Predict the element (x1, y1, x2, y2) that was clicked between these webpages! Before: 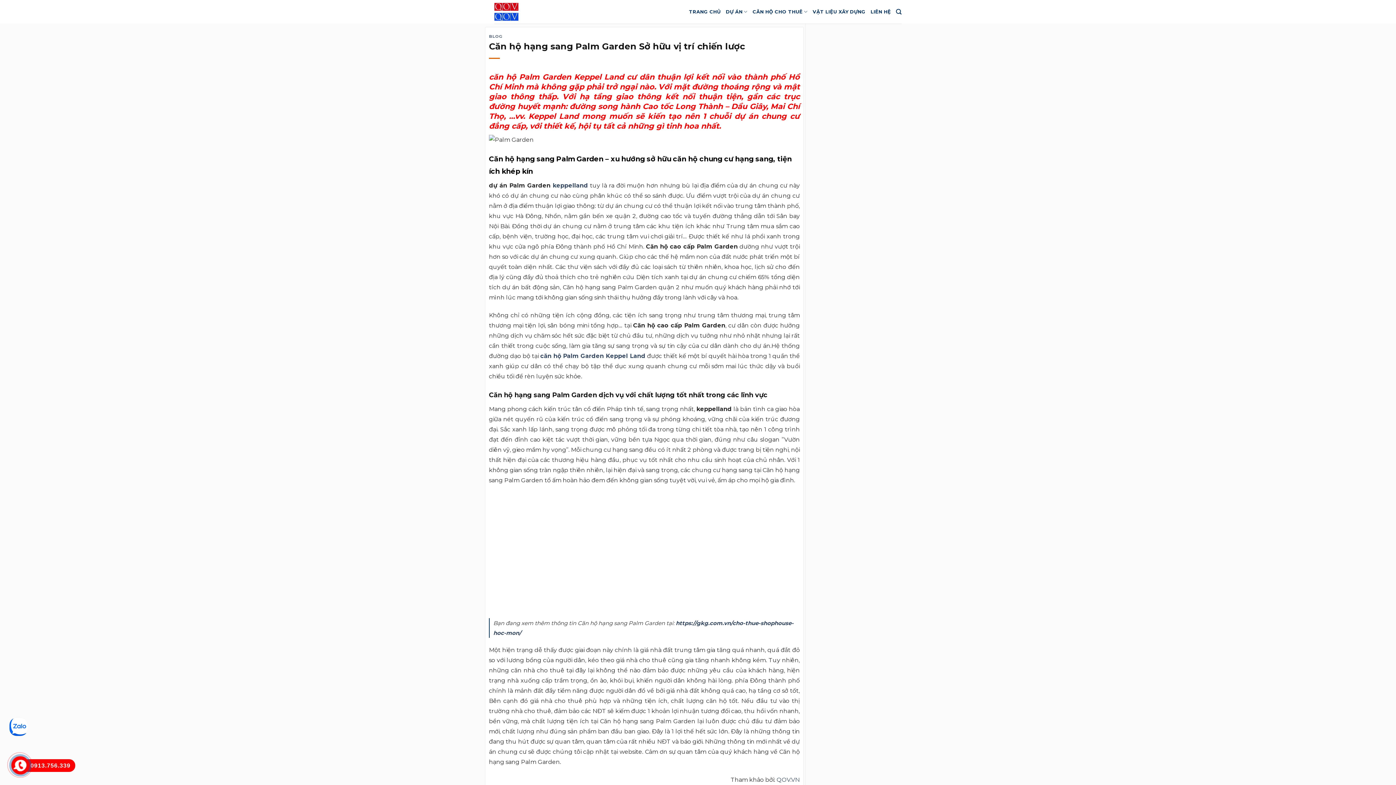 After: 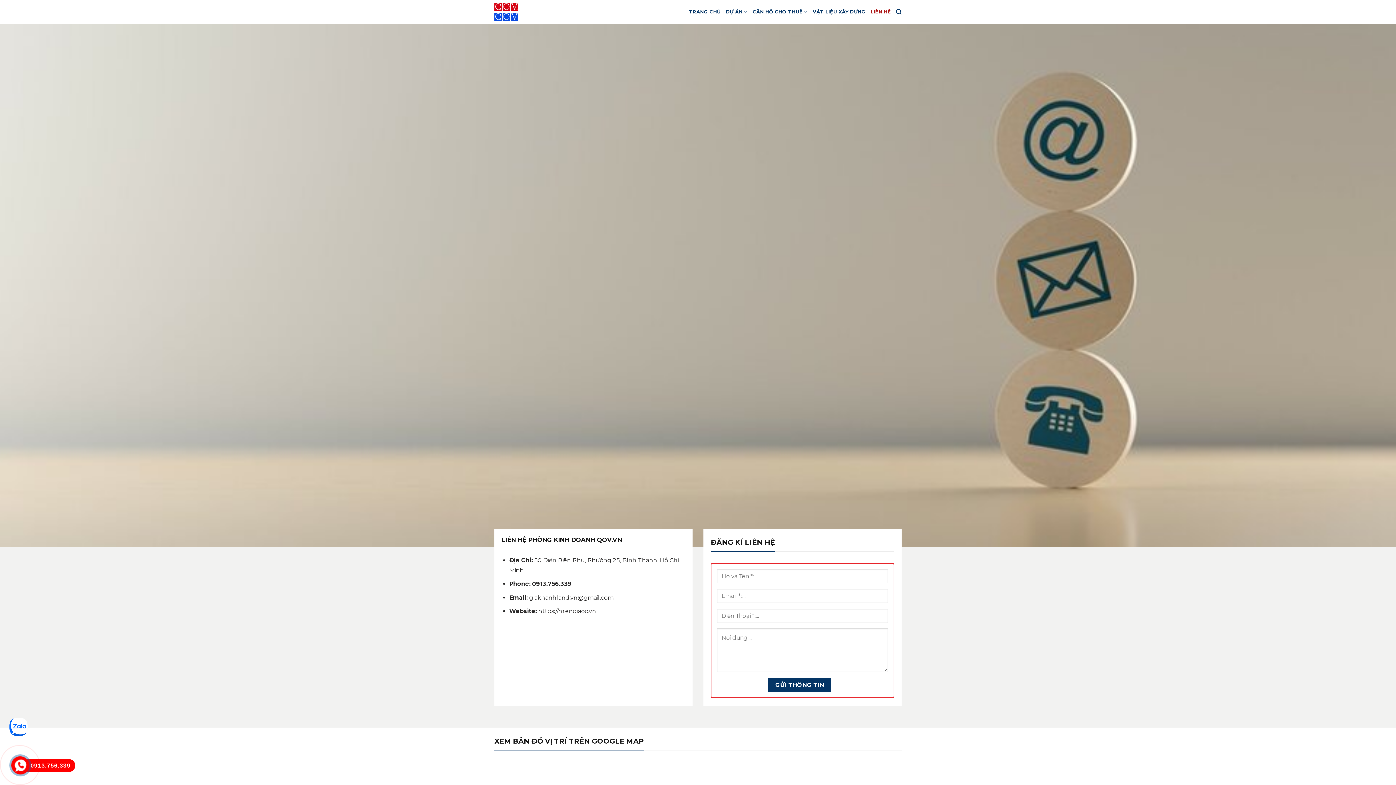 Action: bbox: (870, 5, 891, 18) label: LIÊN HỆ